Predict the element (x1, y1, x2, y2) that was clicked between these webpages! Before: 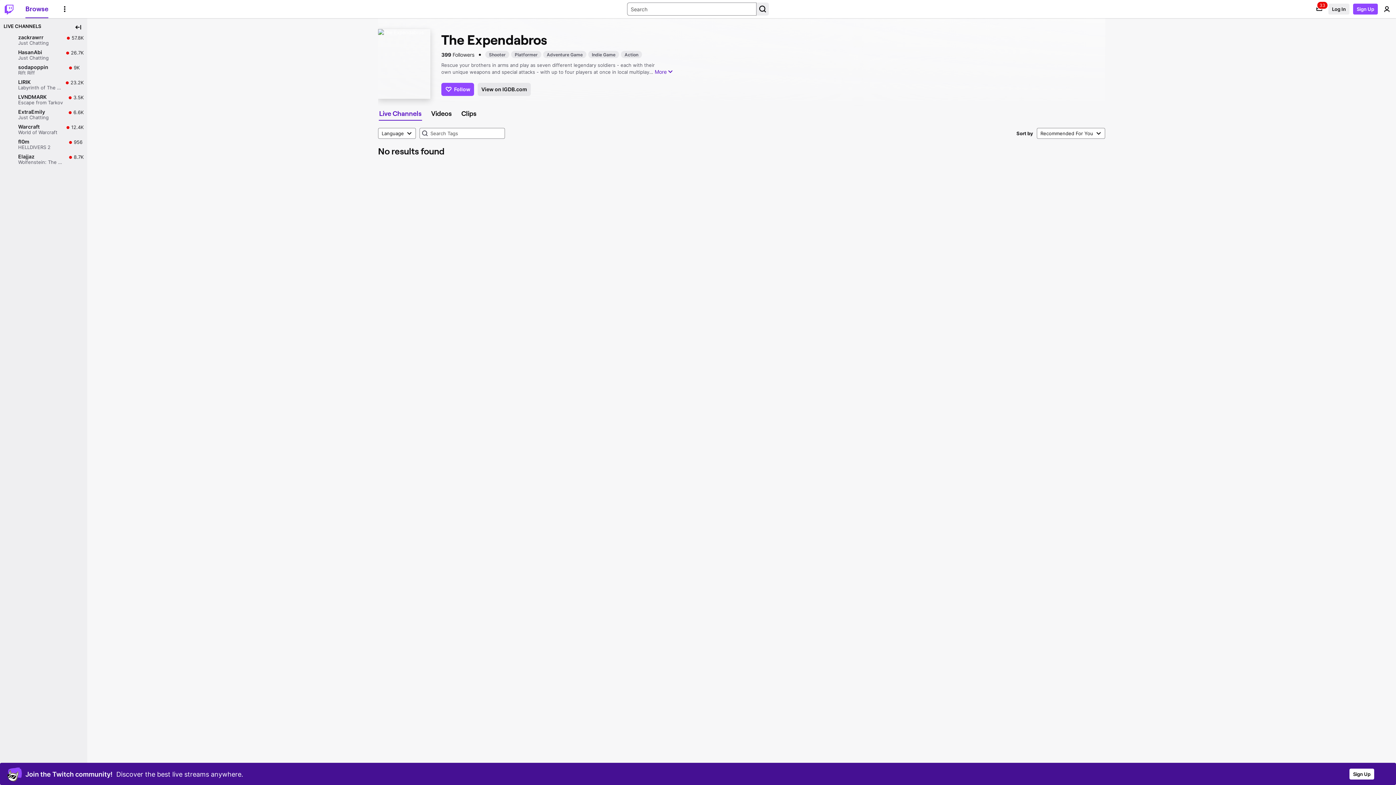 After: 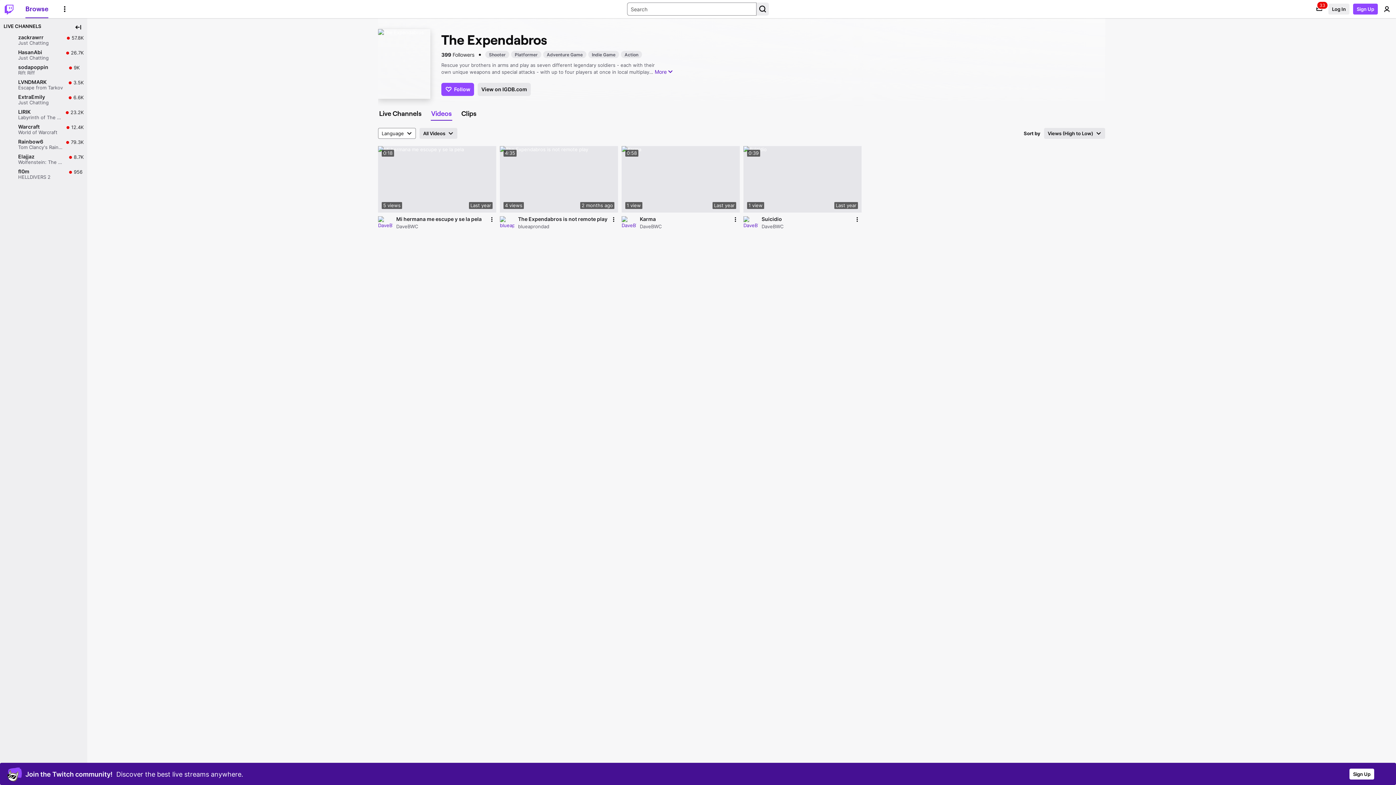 Action: bbox: (427, 107, 456, 119) label: Videos